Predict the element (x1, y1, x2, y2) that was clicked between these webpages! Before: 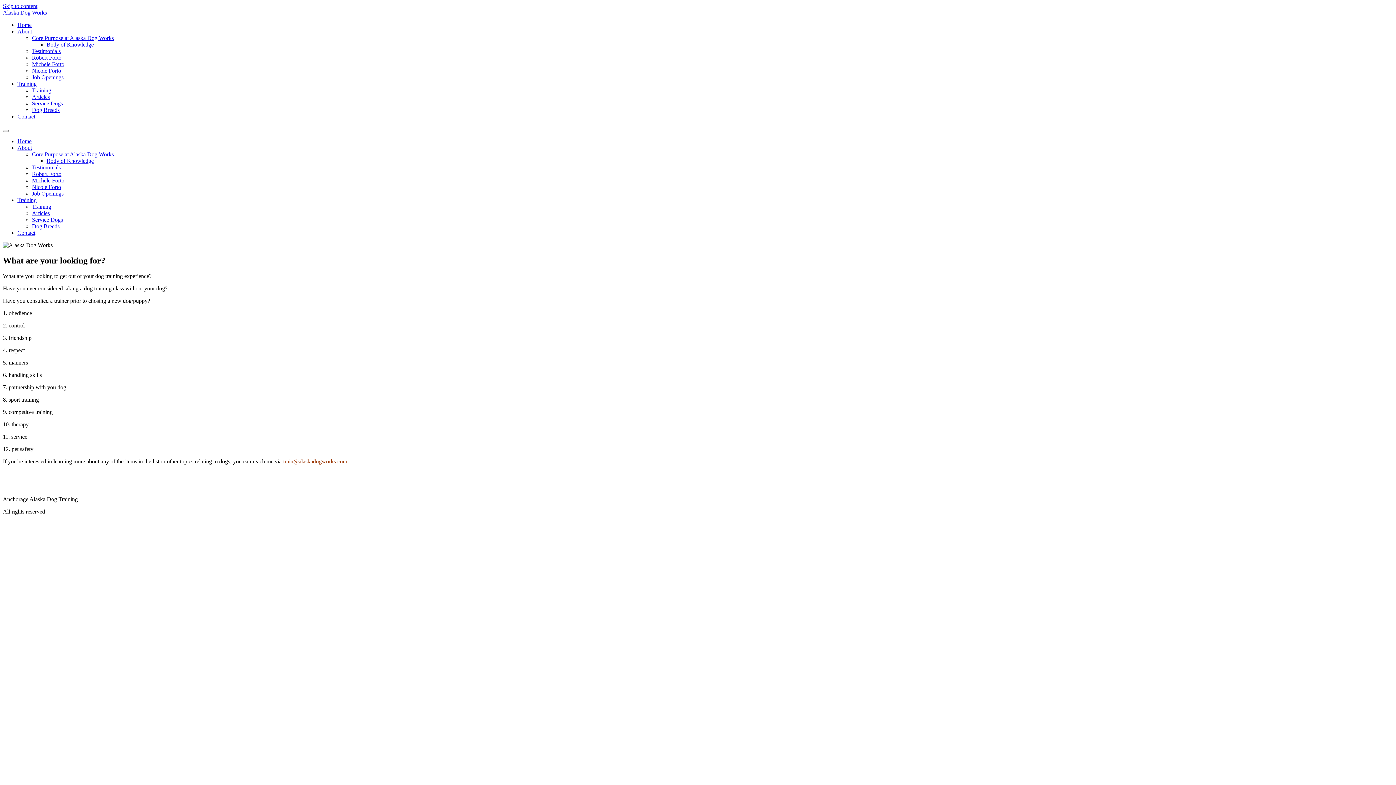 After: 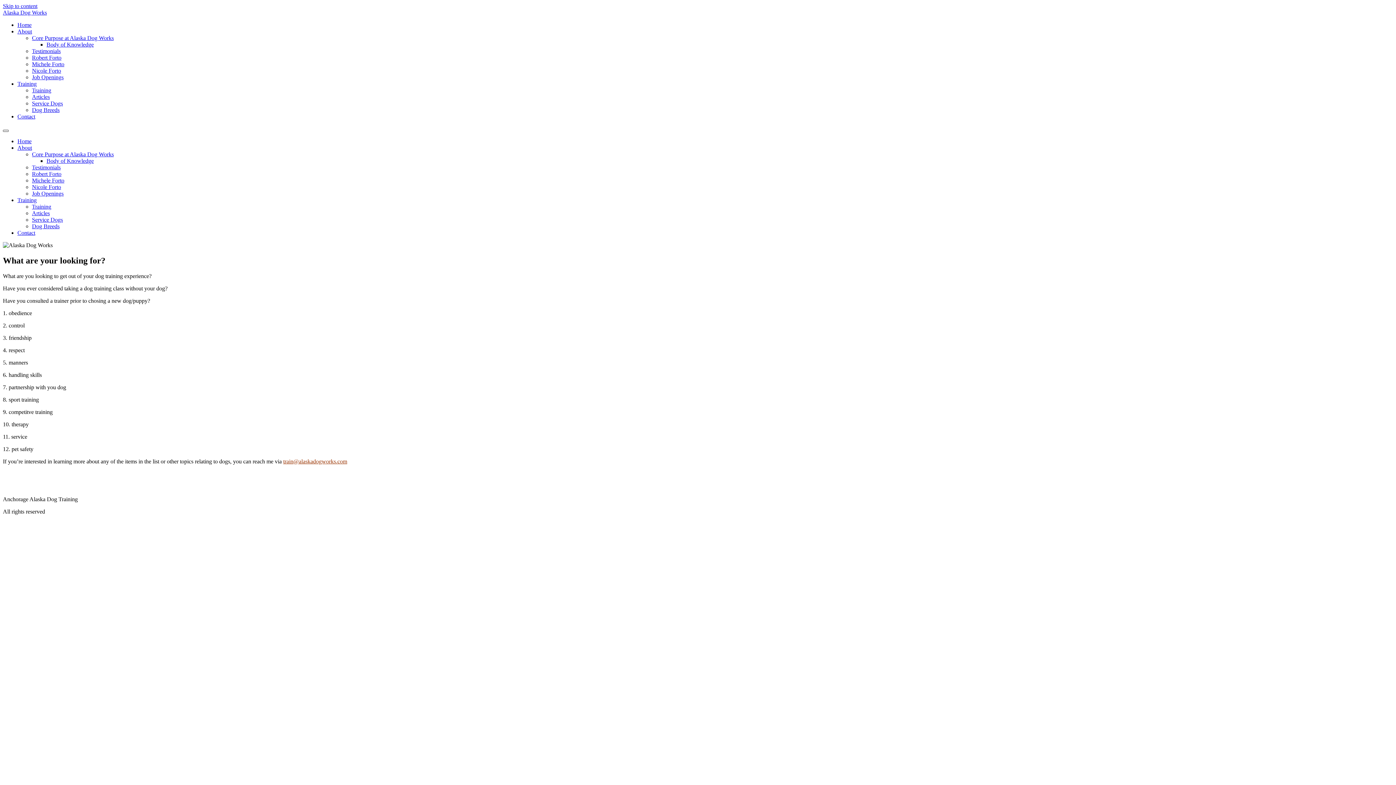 Action: bbox: (2, 129, 8, 132) label: Menu